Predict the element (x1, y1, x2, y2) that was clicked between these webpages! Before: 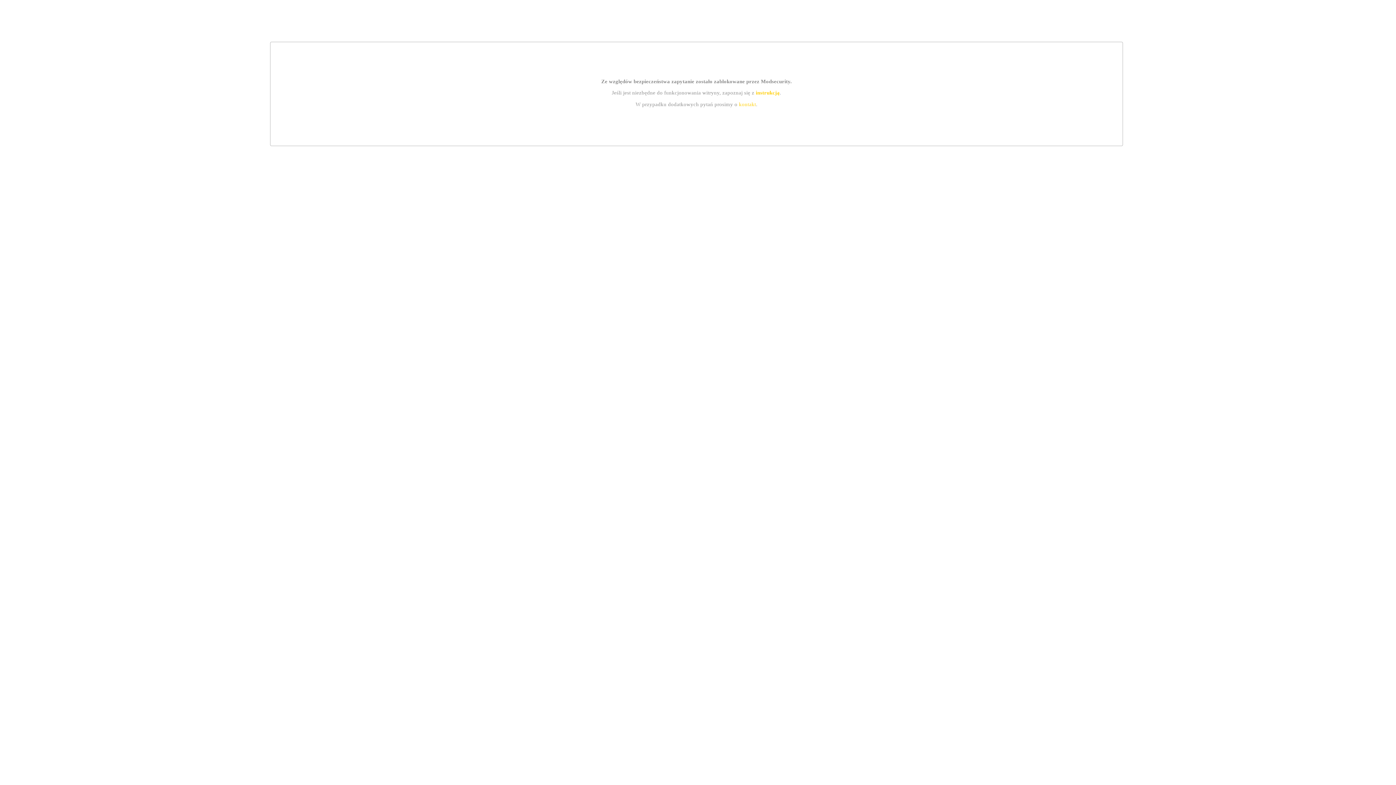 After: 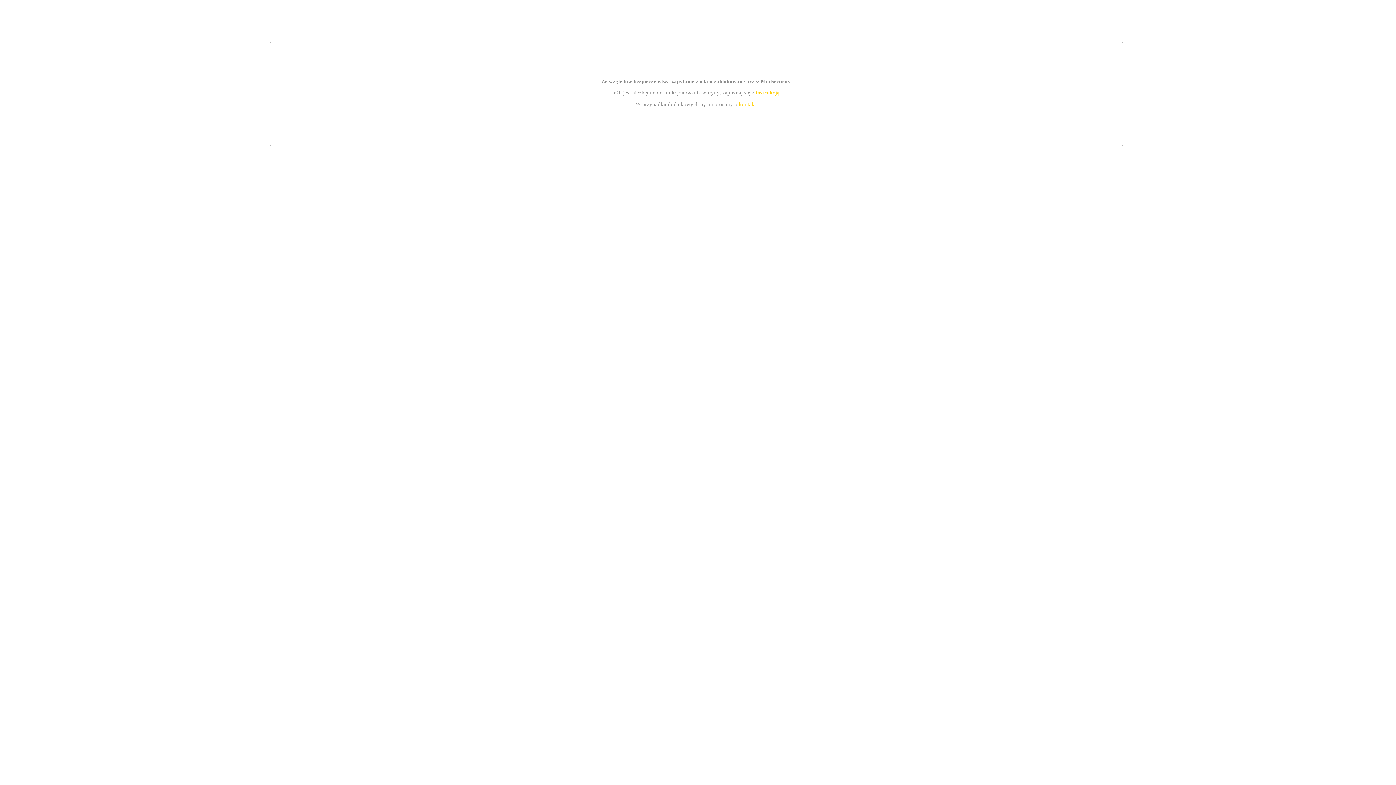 Action: label: kontakt bbox: (739, 101, 756, 107)